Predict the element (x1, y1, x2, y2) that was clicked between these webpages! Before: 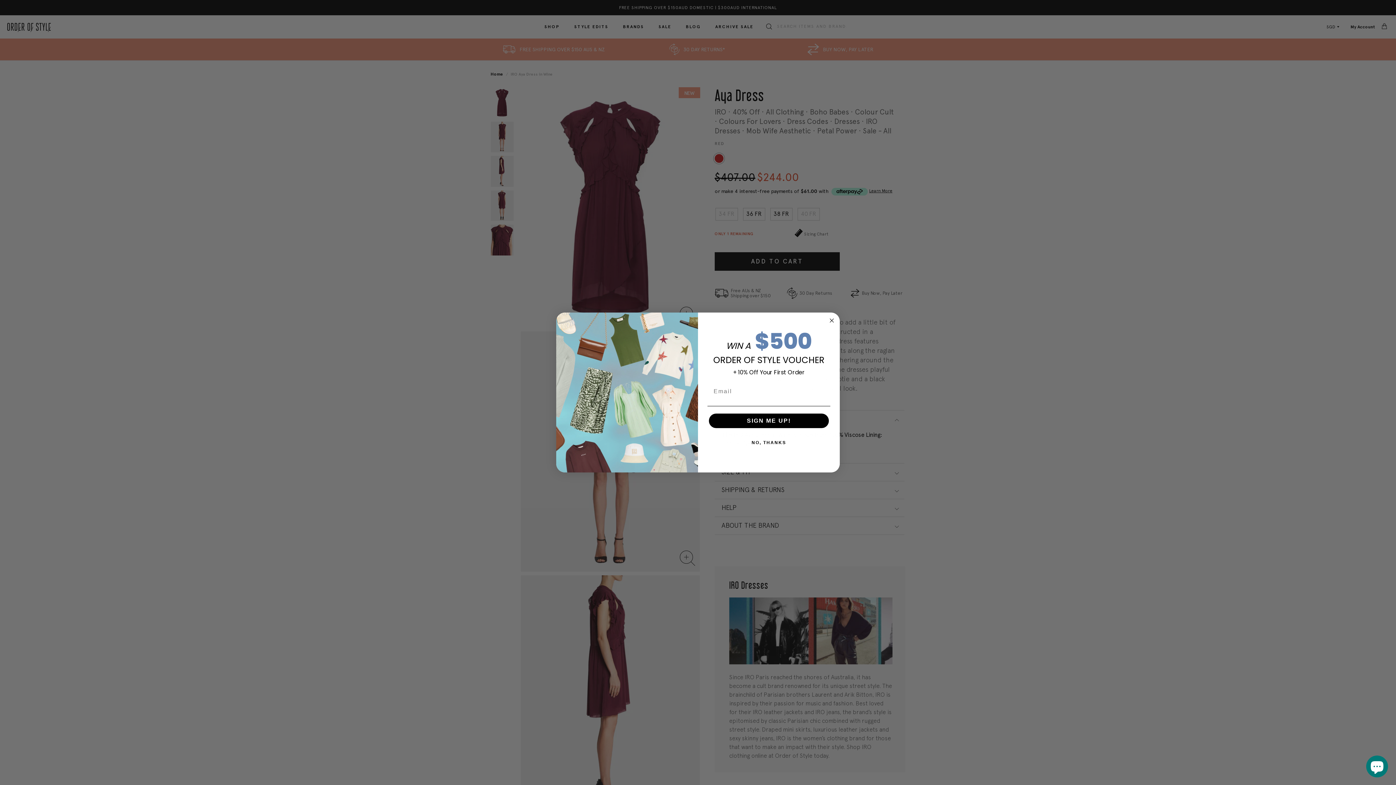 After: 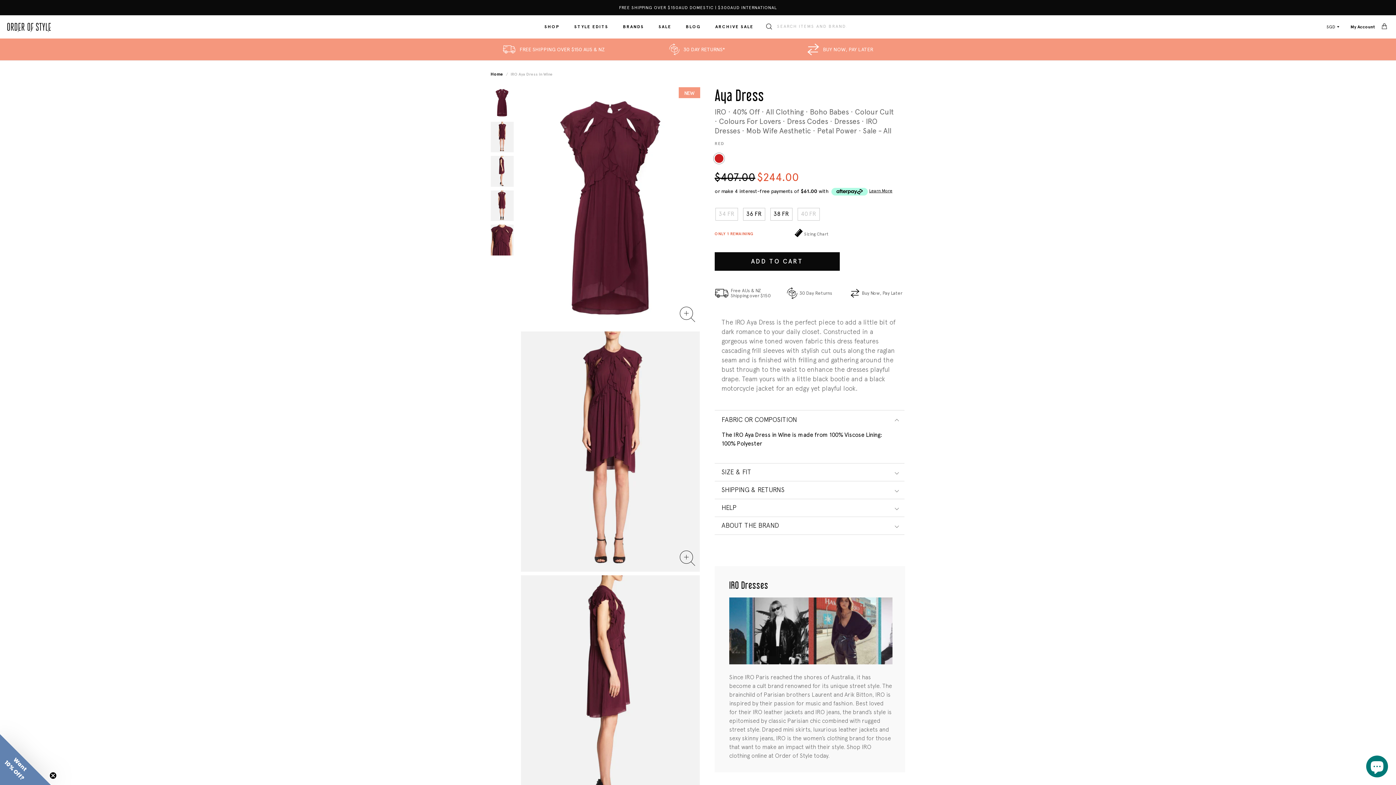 Action: label: NO, THANKS bbox: (707, 435, 830, 450)